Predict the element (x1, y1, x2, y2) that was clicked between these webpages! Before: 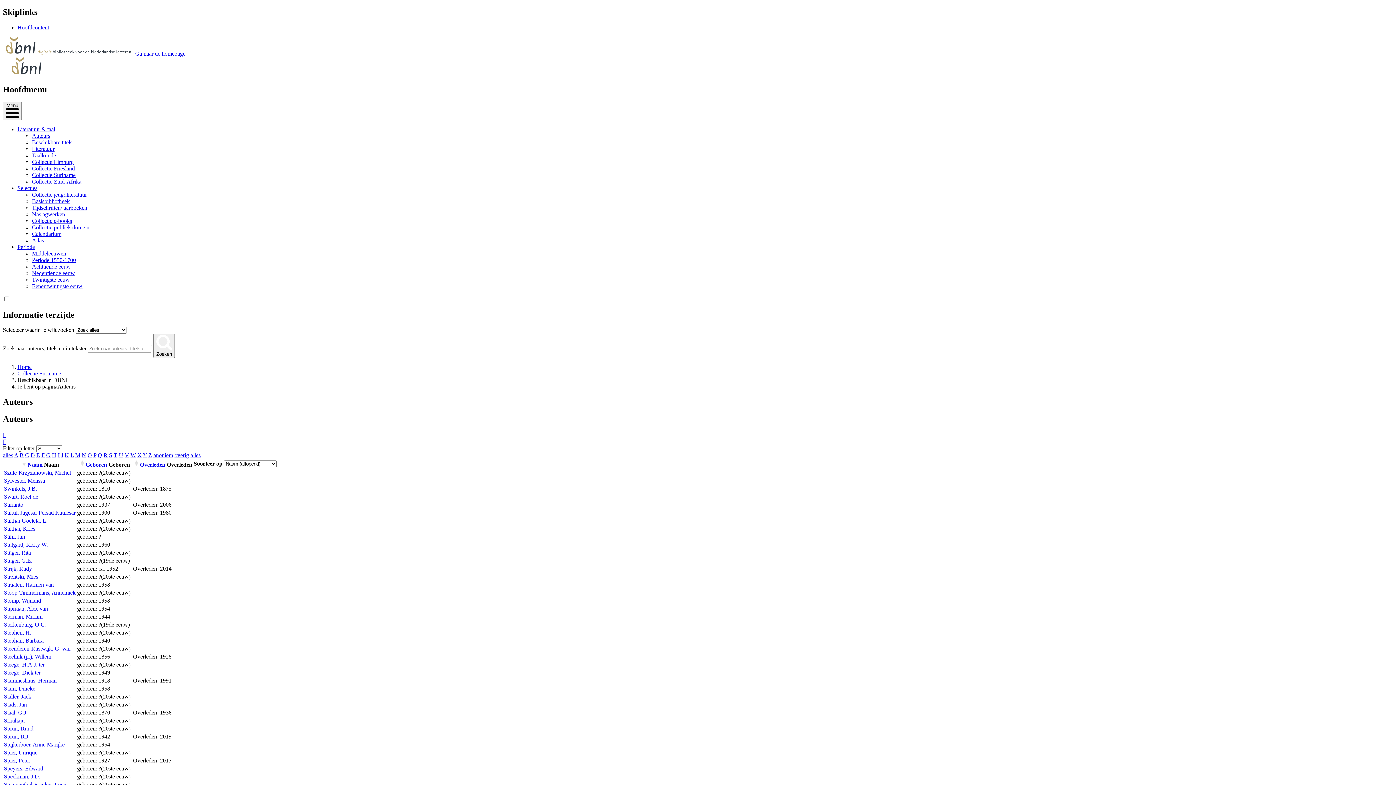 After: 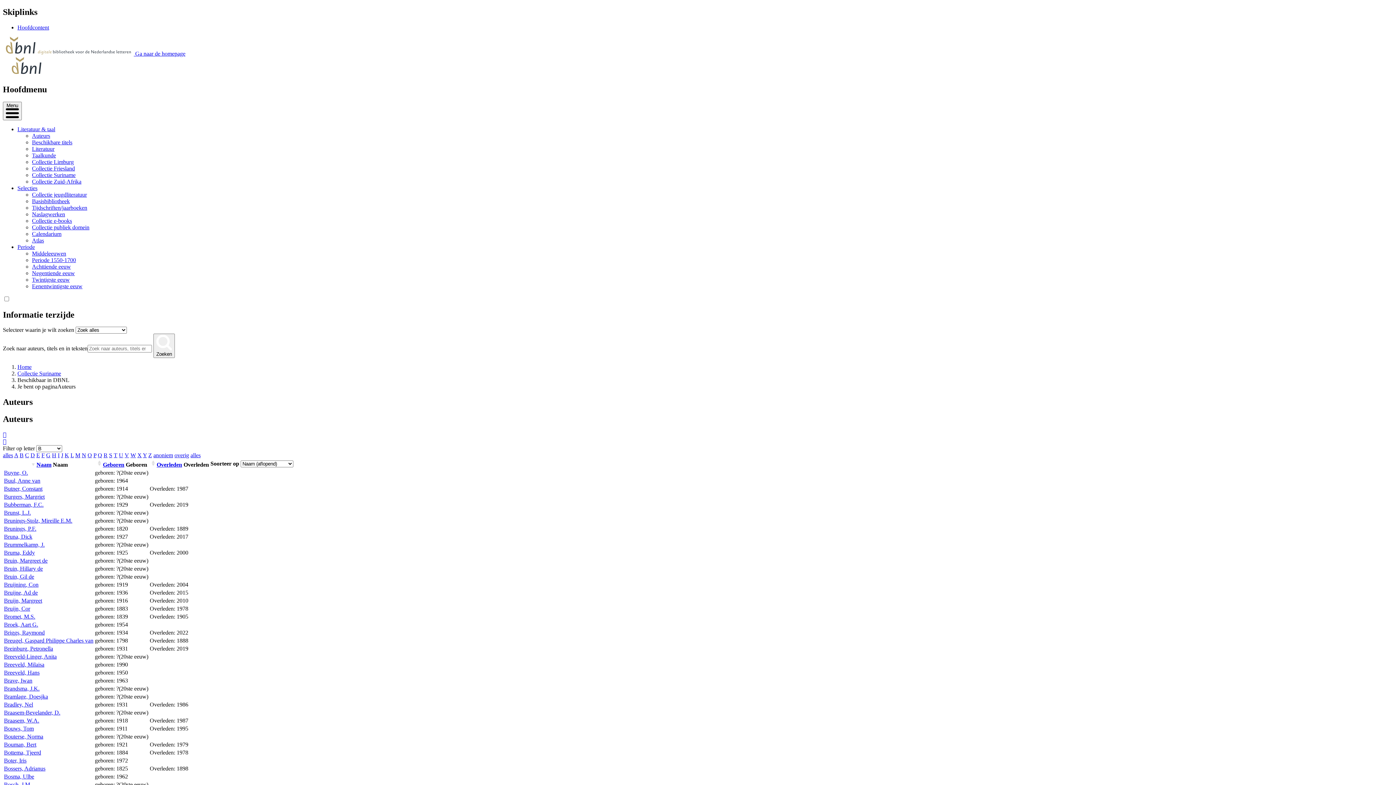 Action: bbox: (19, 452, 23, 458) label: B